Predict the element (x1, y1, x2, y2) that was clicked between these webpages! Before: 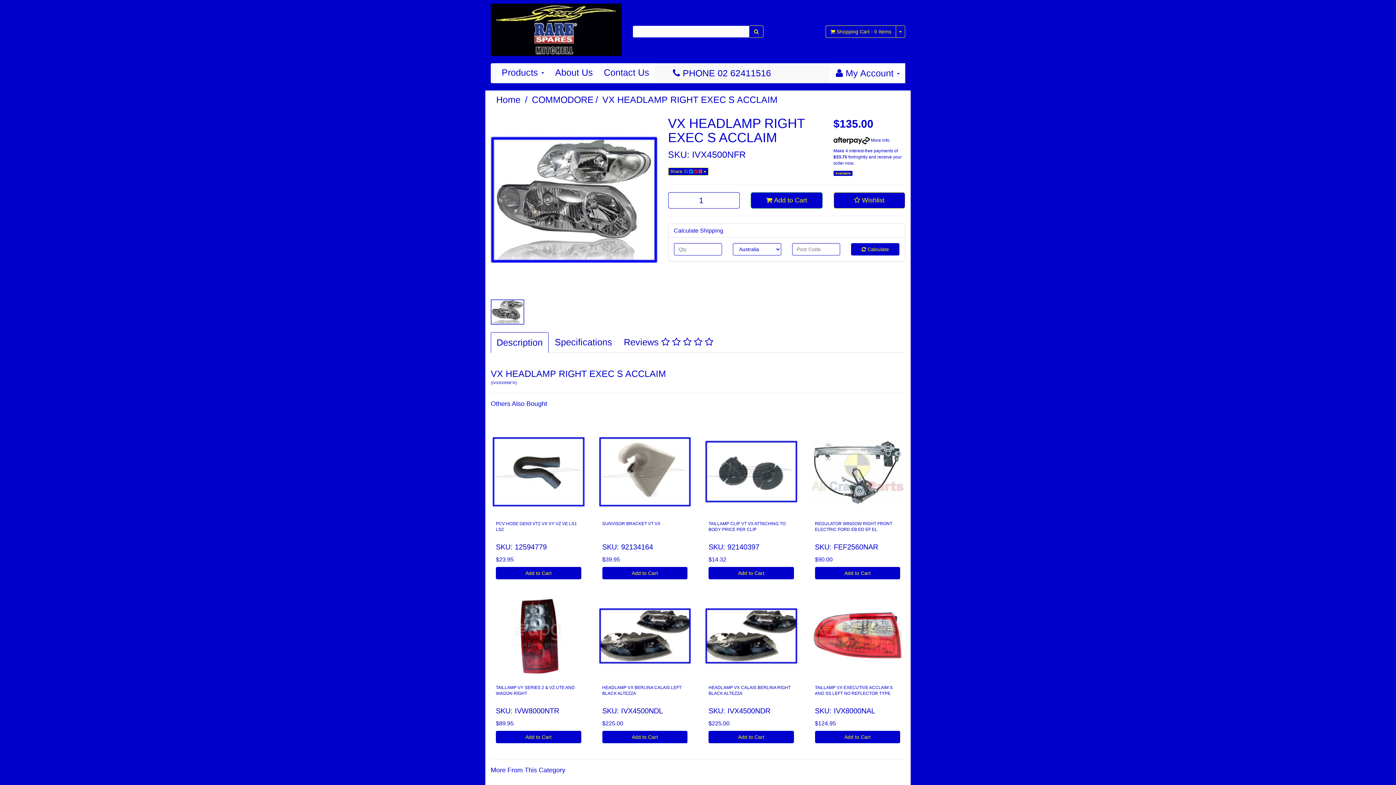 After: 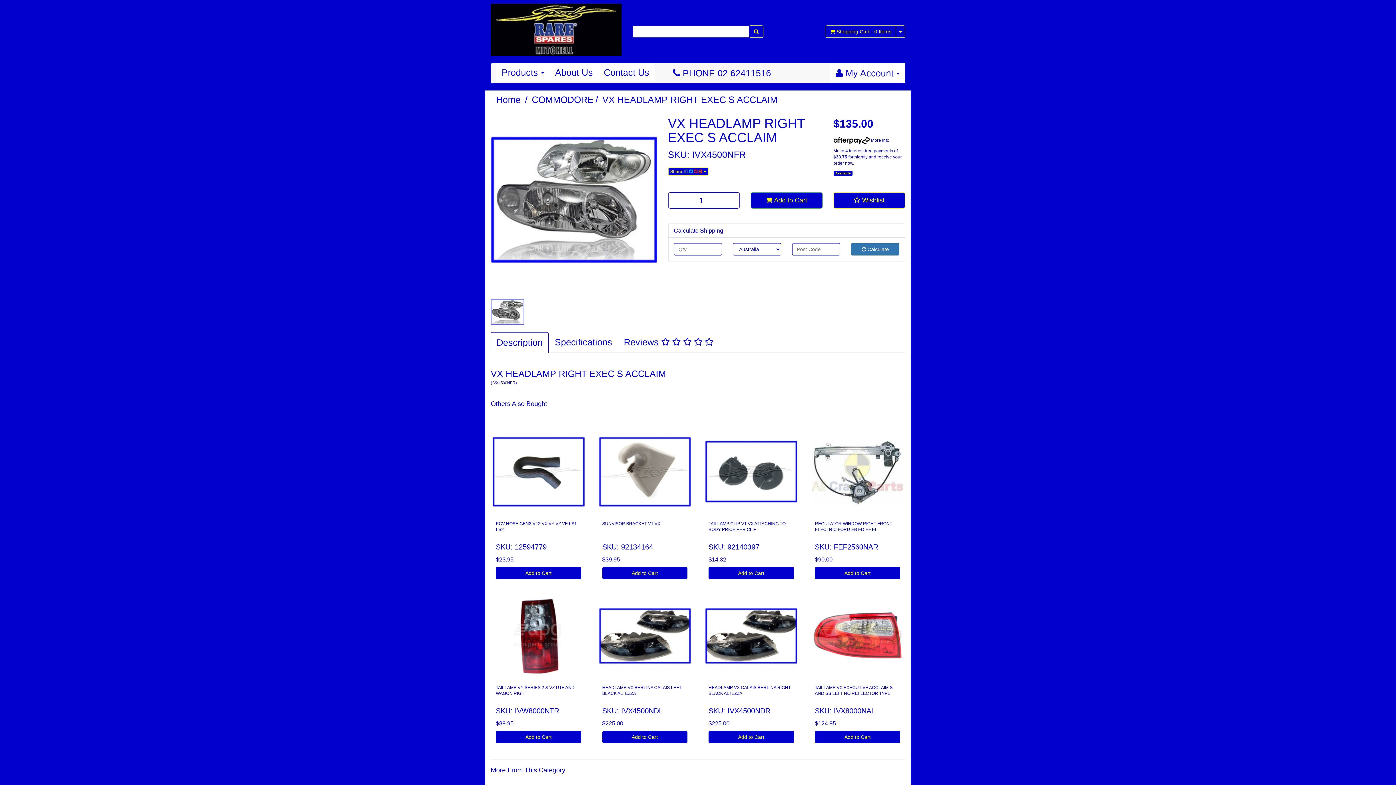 Action: label:  Calculate bbox: (851, 243, 899, 255)